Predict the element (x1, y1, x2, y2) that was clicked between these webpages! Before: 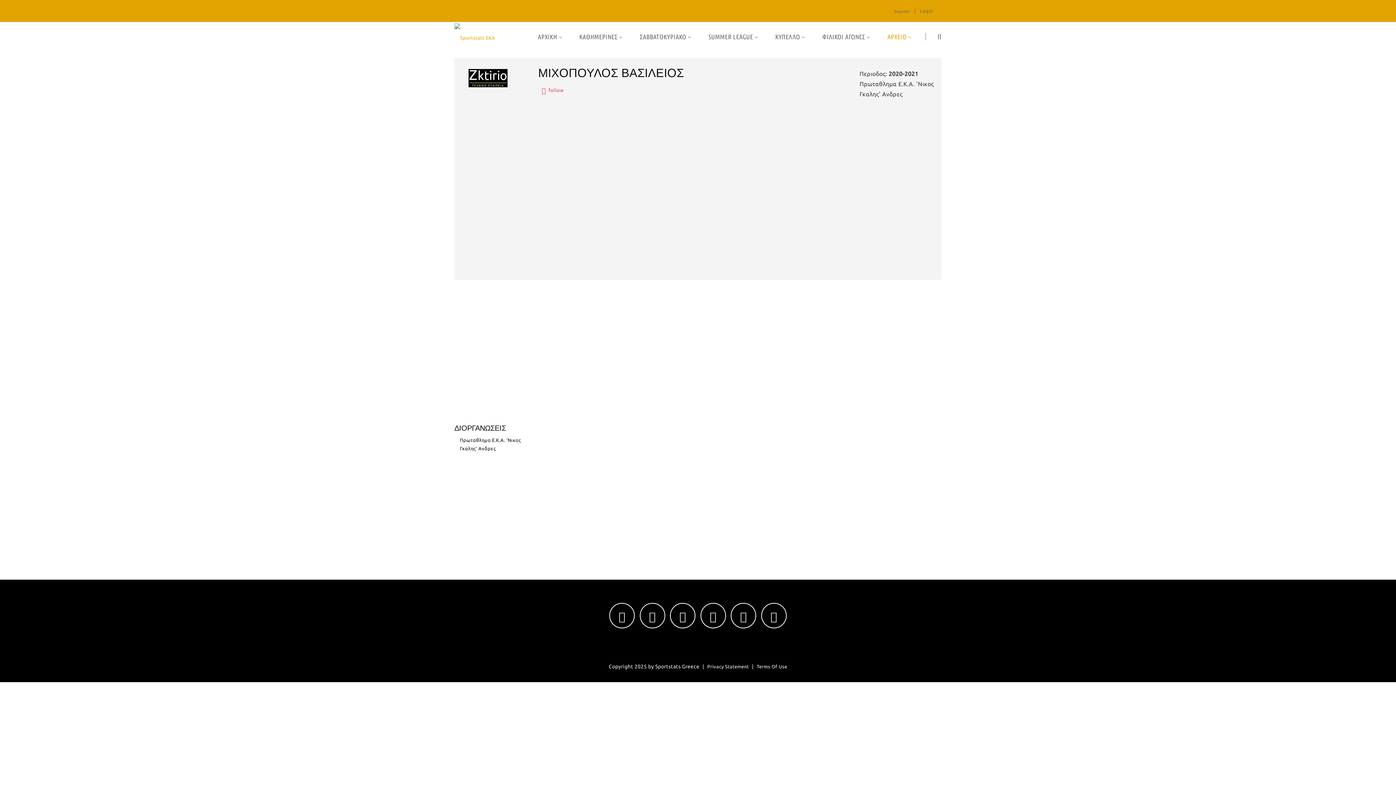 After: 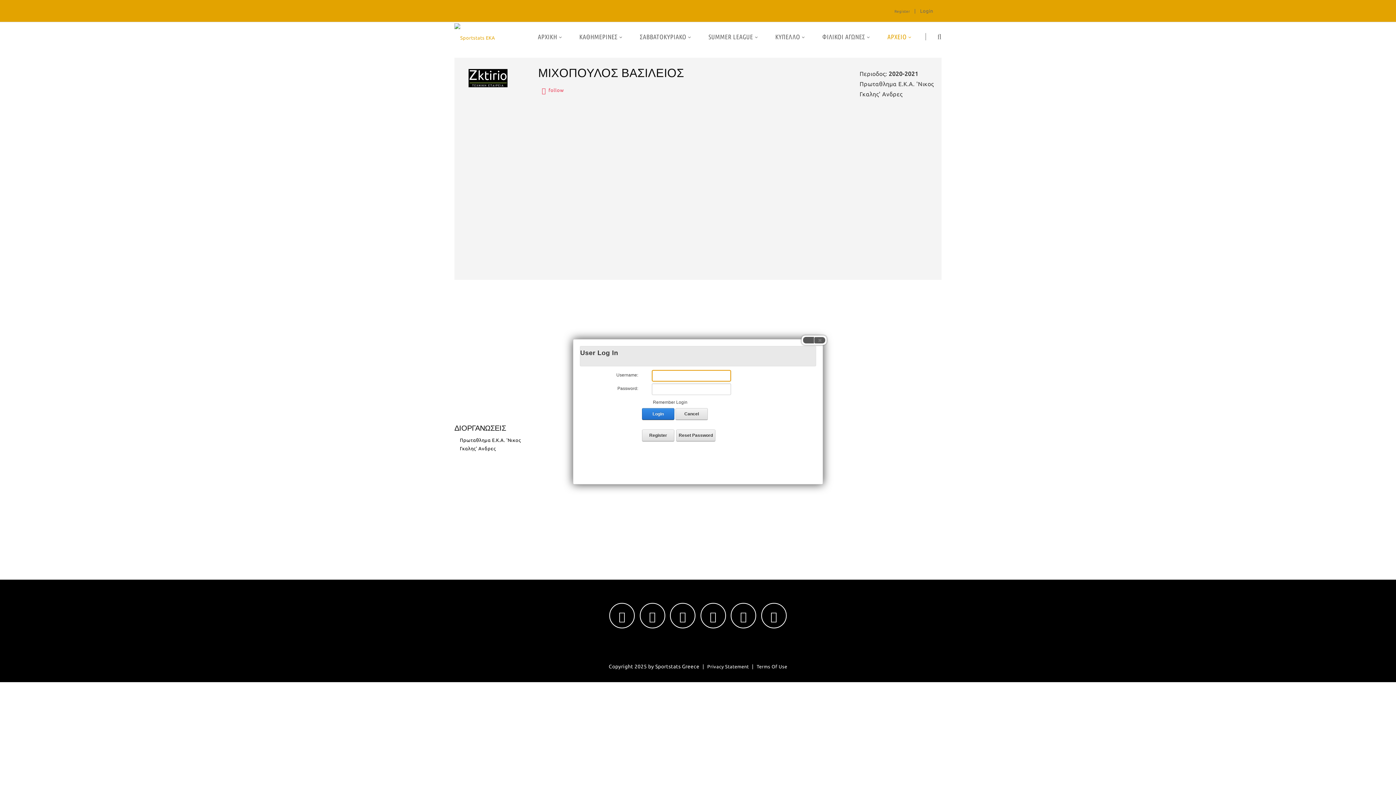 Action: bbox: (920, 8, 933, 13) label: Login